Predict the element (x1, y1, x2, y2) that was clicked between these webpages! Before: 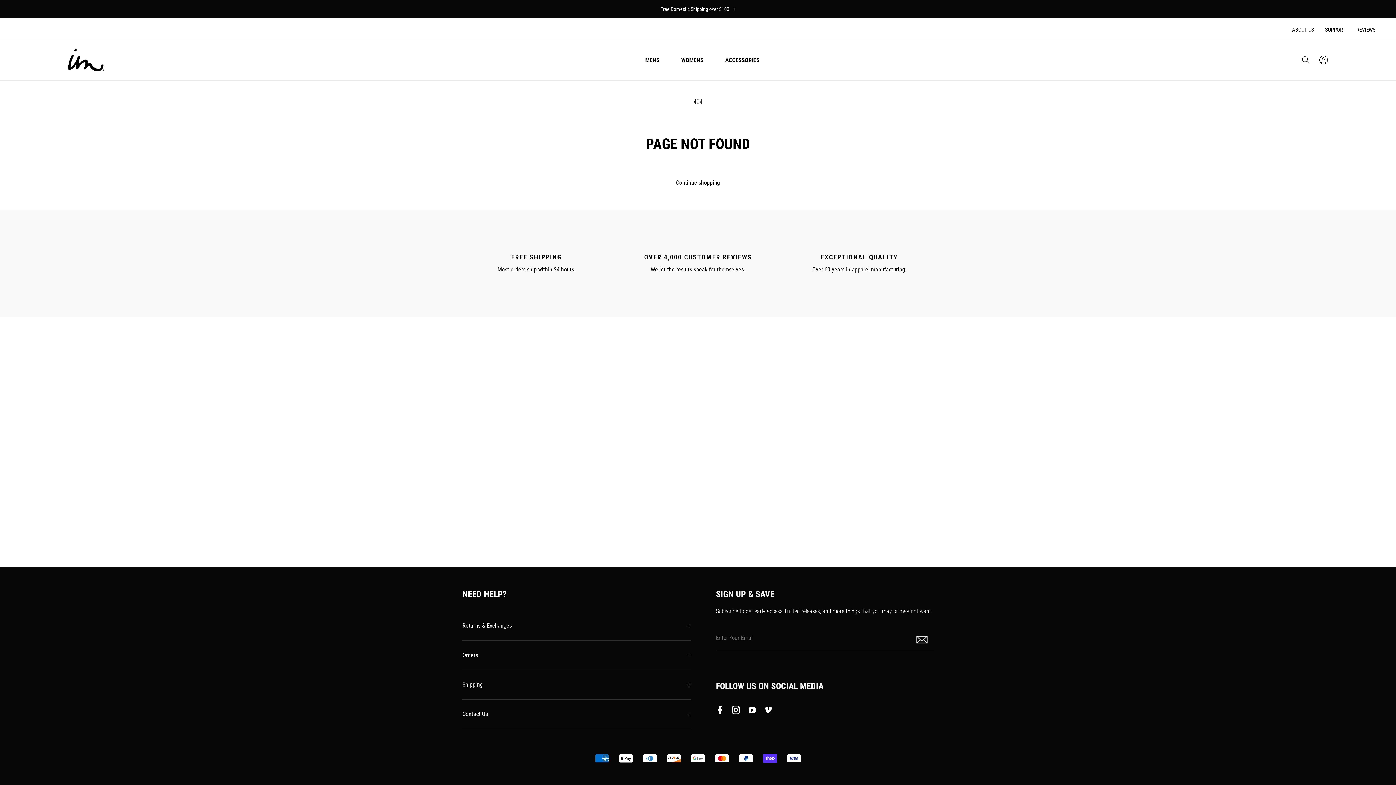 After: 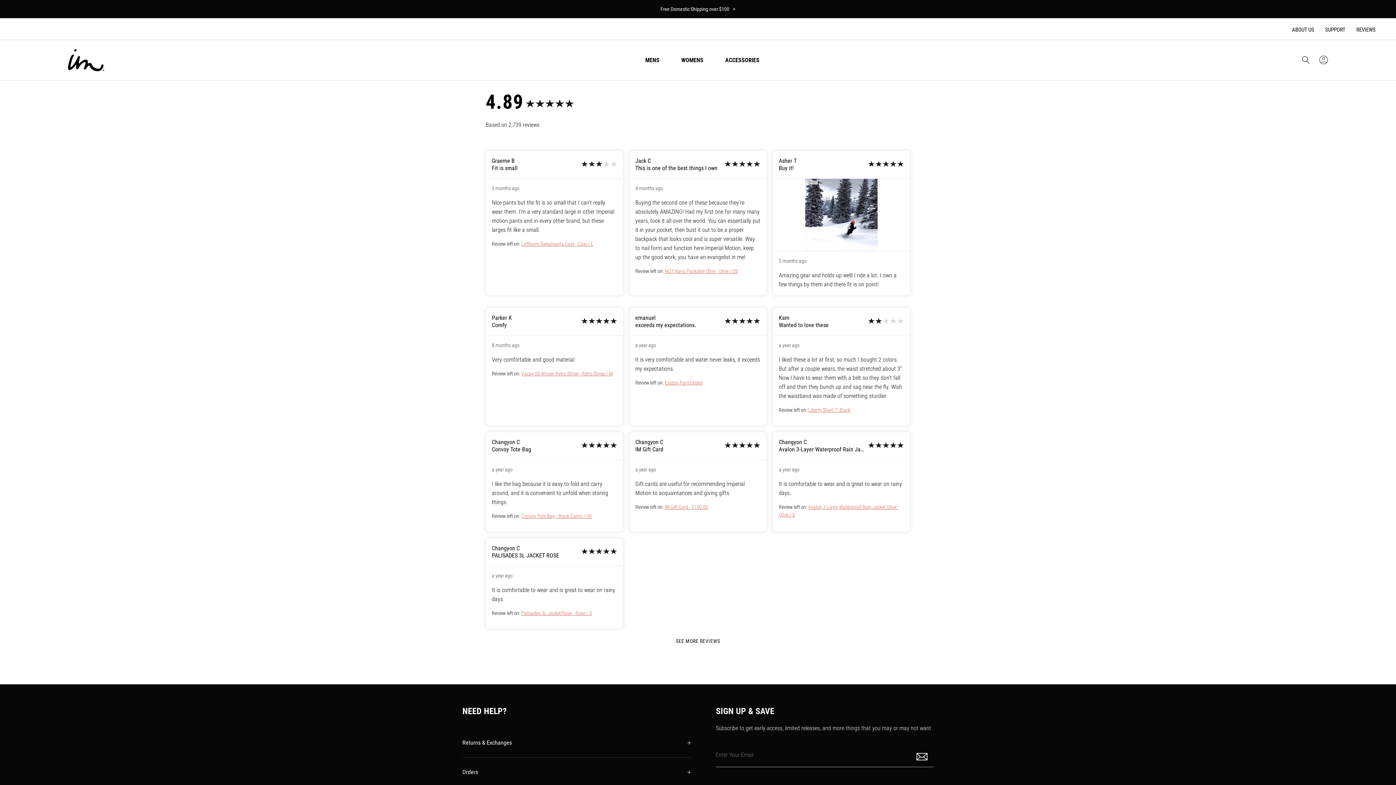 Action: bbox: (1351, 25, 1376, 34) label: REVIEWS